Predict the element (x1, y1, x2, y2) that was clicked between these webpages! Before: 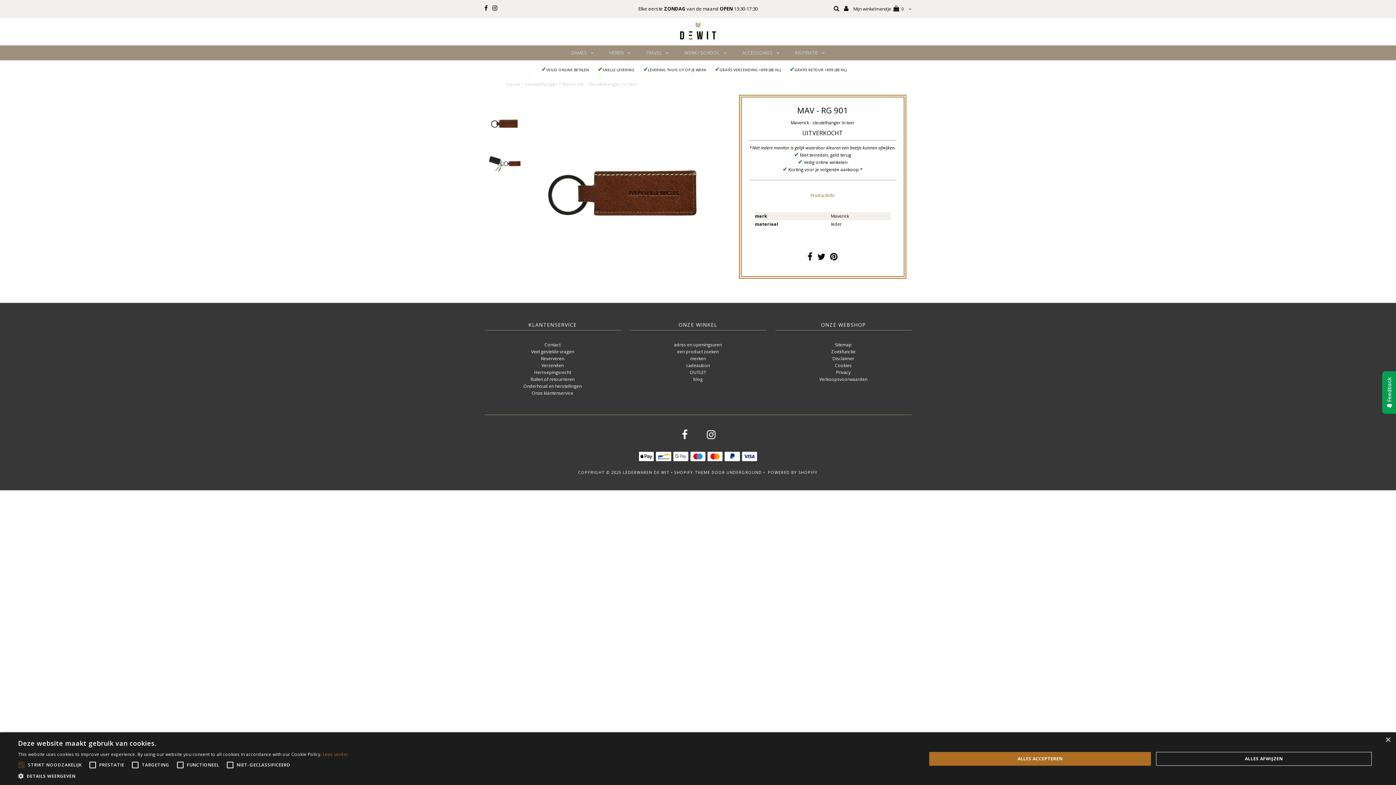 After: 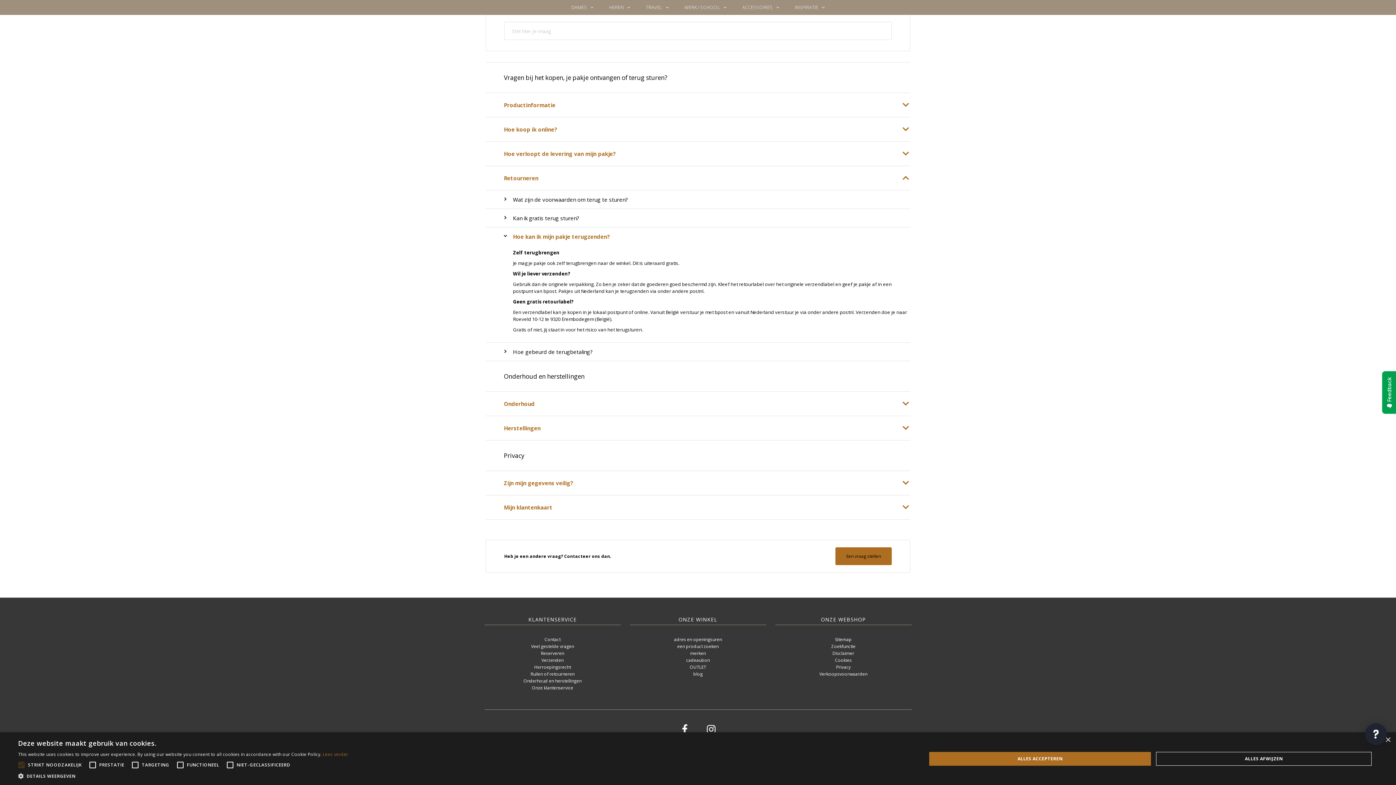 Action: label: Ruilen of retourneren bbox: (530, 376, 574, 382)